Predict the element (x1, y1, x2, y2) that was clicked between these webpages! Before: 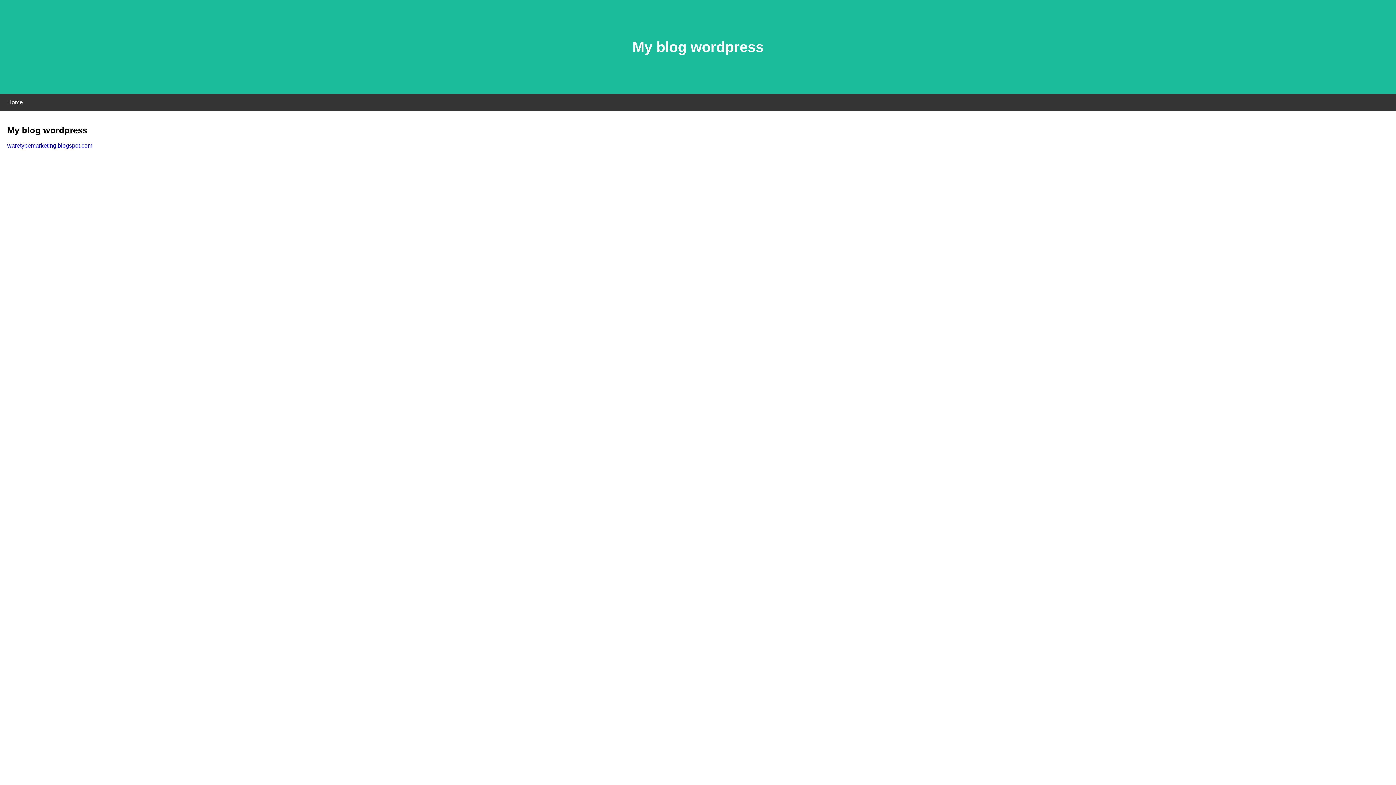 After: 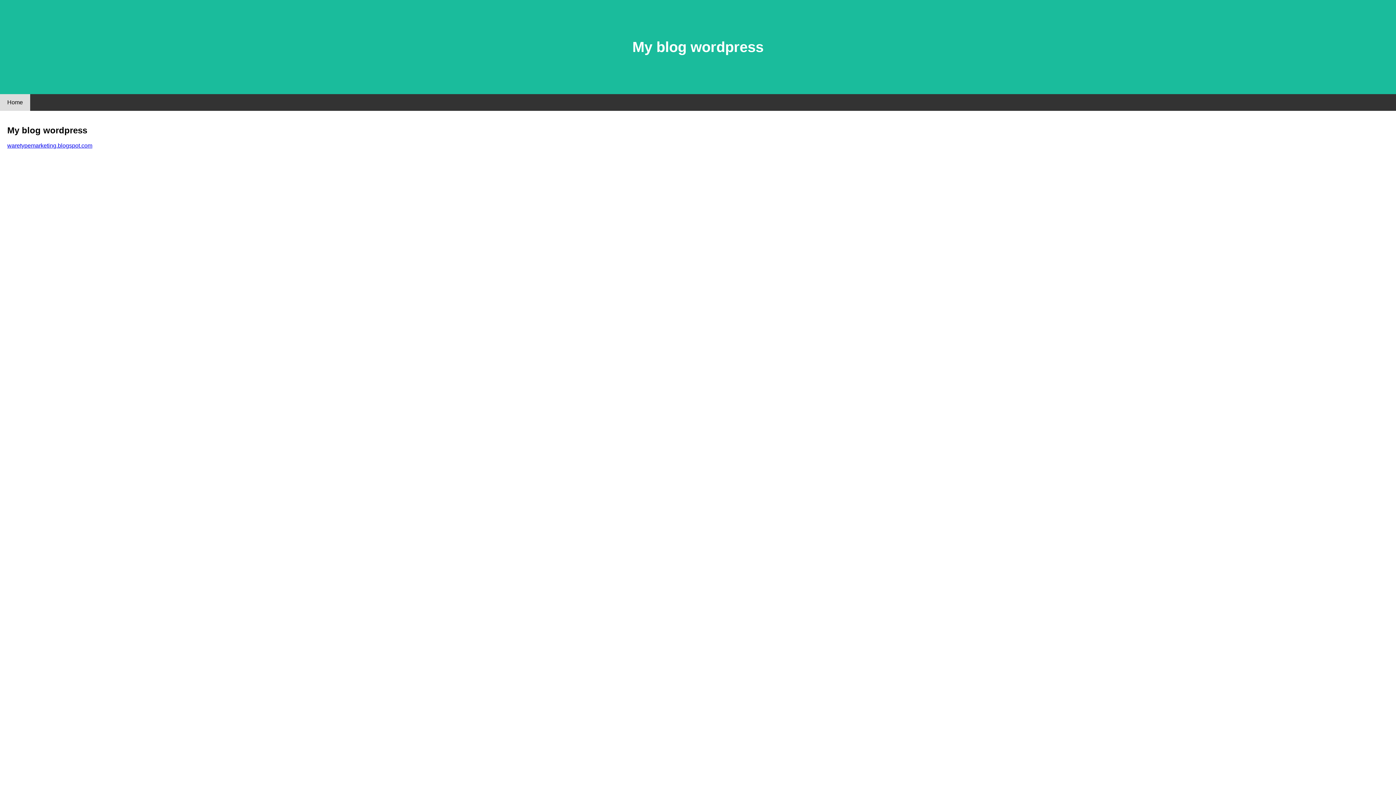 Action: bbox: (0, 94, 30, 110) label: Home